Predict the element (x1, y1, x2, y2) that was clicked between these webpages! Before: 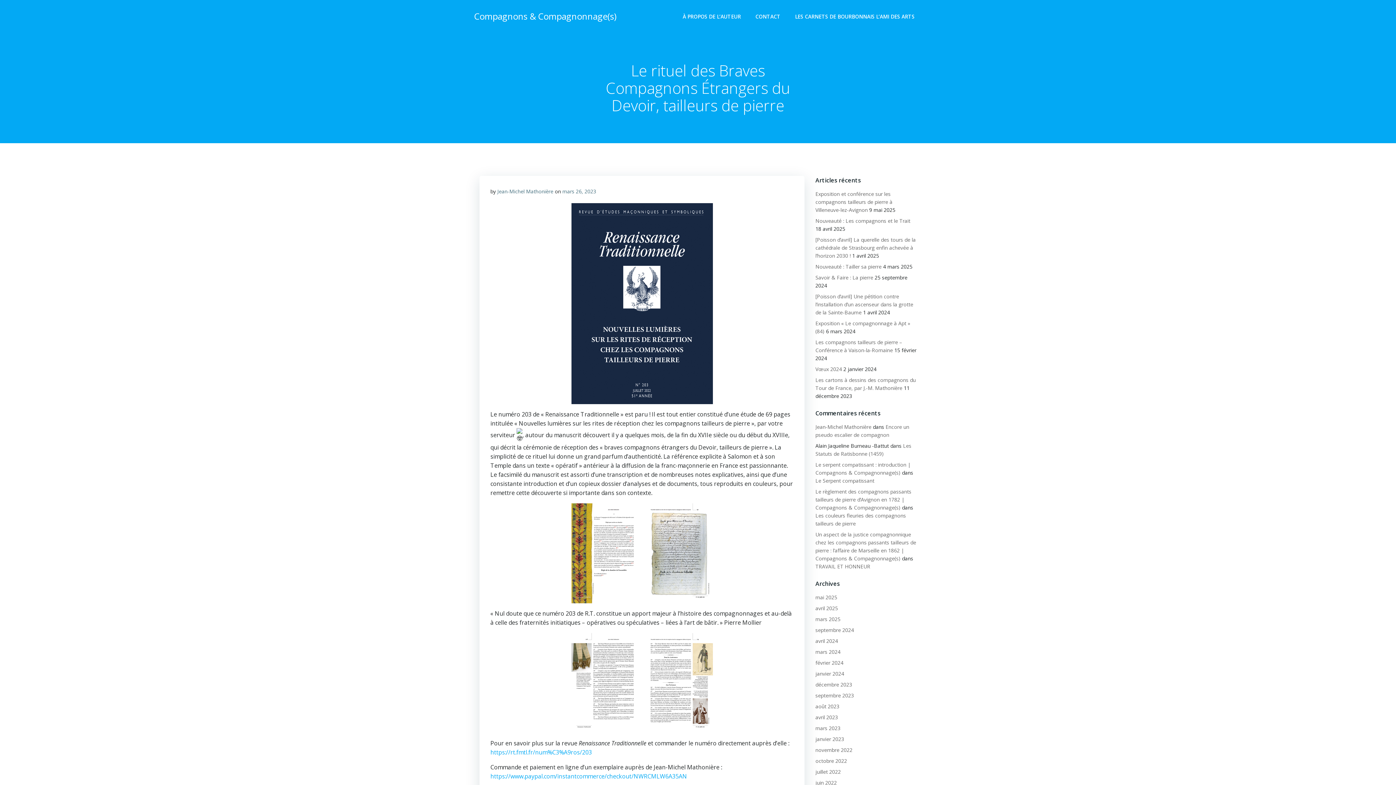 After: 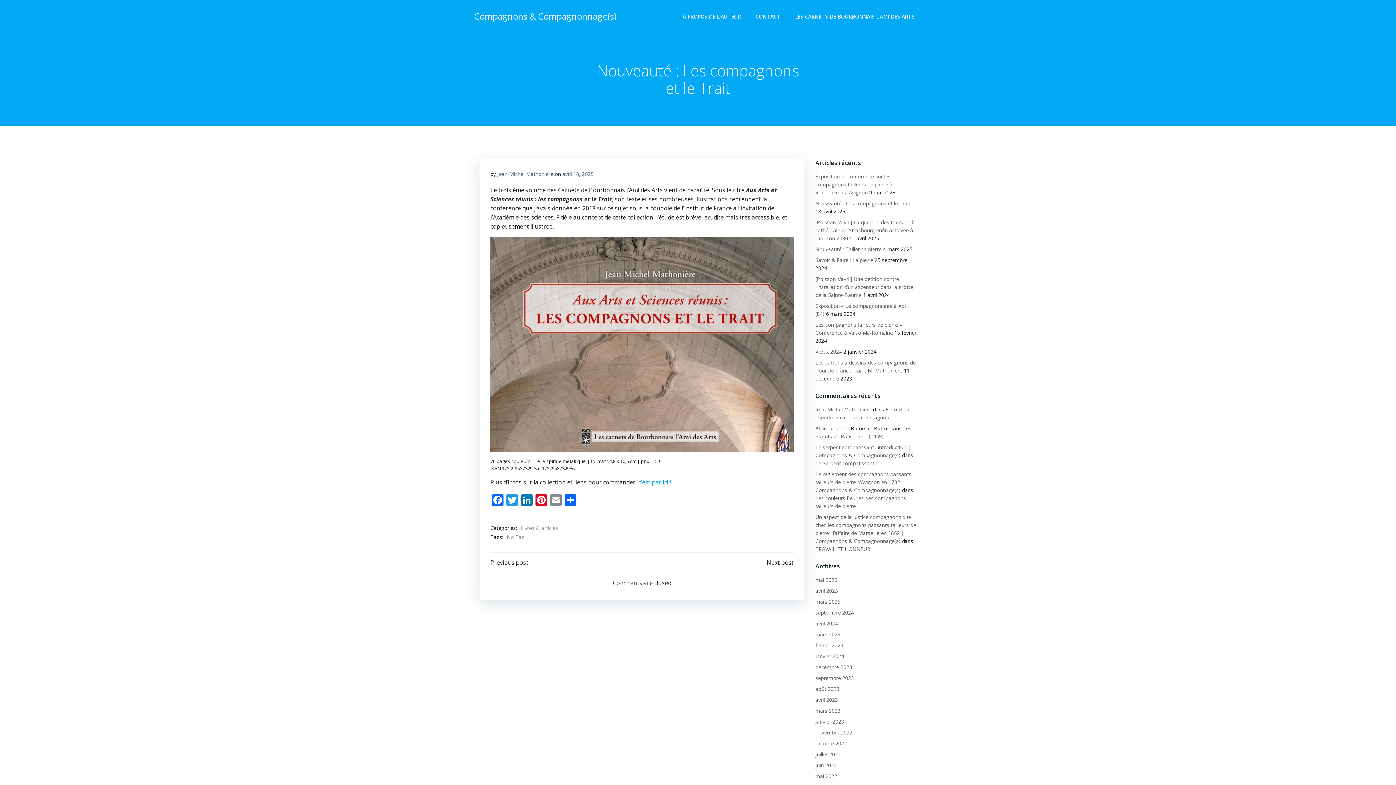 Action: label: Nouveauté : Les compagnons et le Trait bbox: (815, 217, 910, 224)